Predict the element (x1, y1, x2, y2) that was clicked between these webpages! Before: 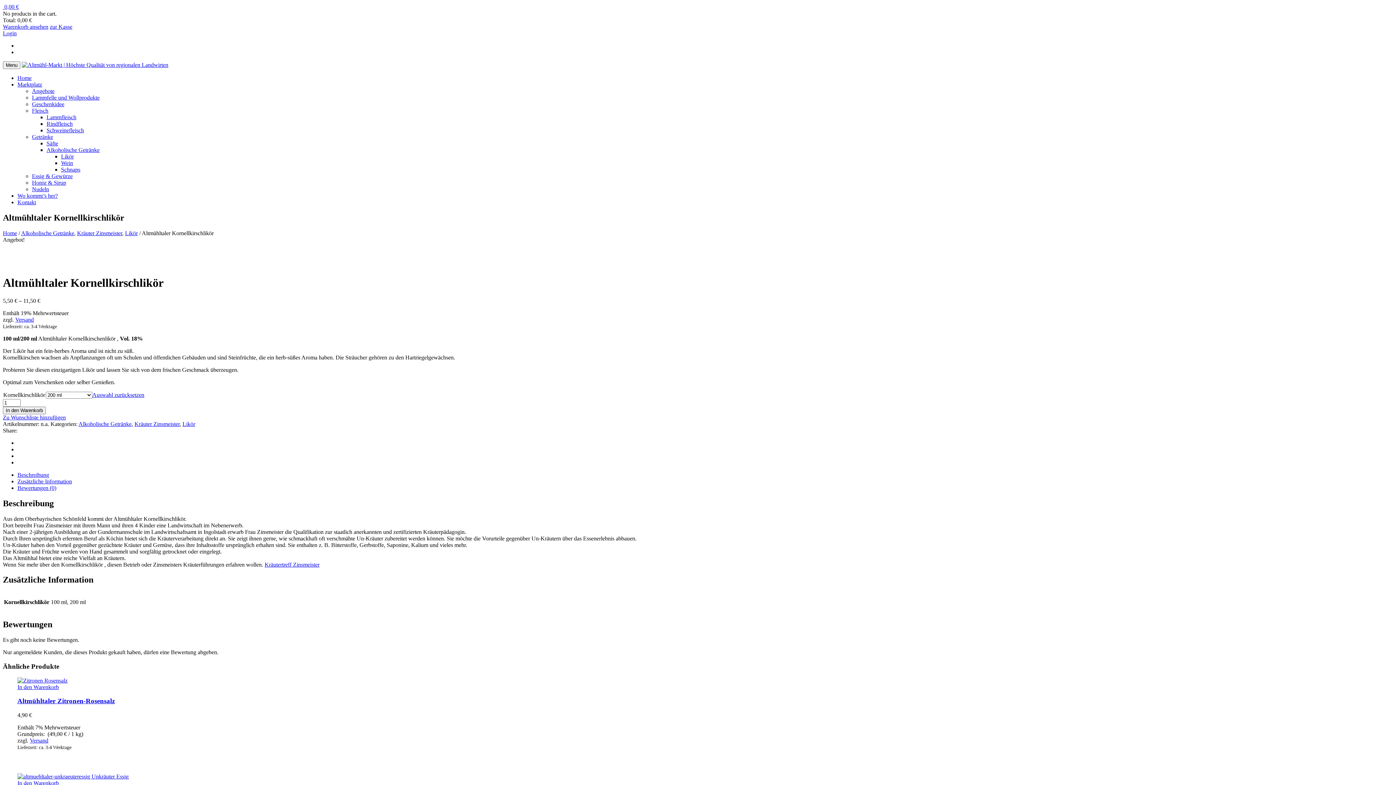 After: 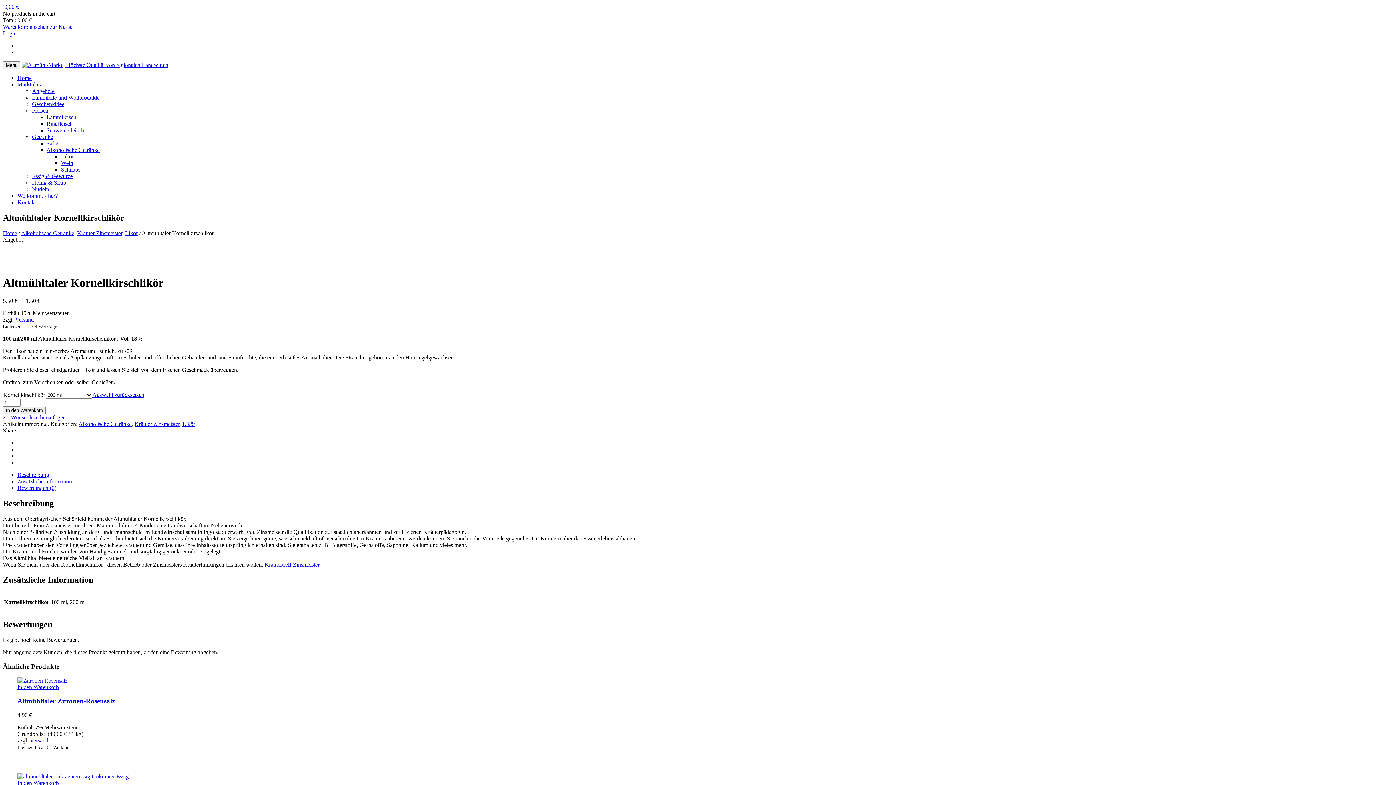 Action: label: Versand bbox: (29, 737, 48, 744)